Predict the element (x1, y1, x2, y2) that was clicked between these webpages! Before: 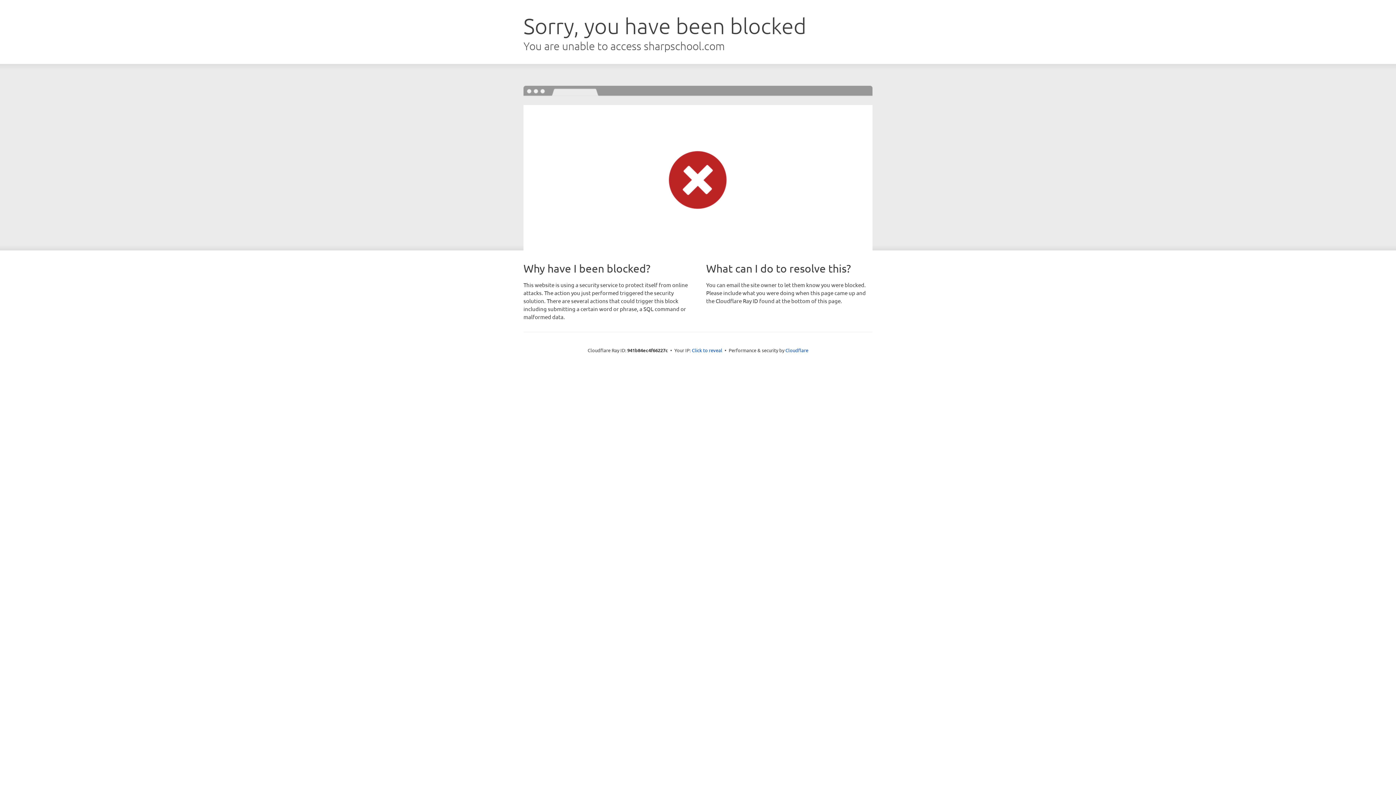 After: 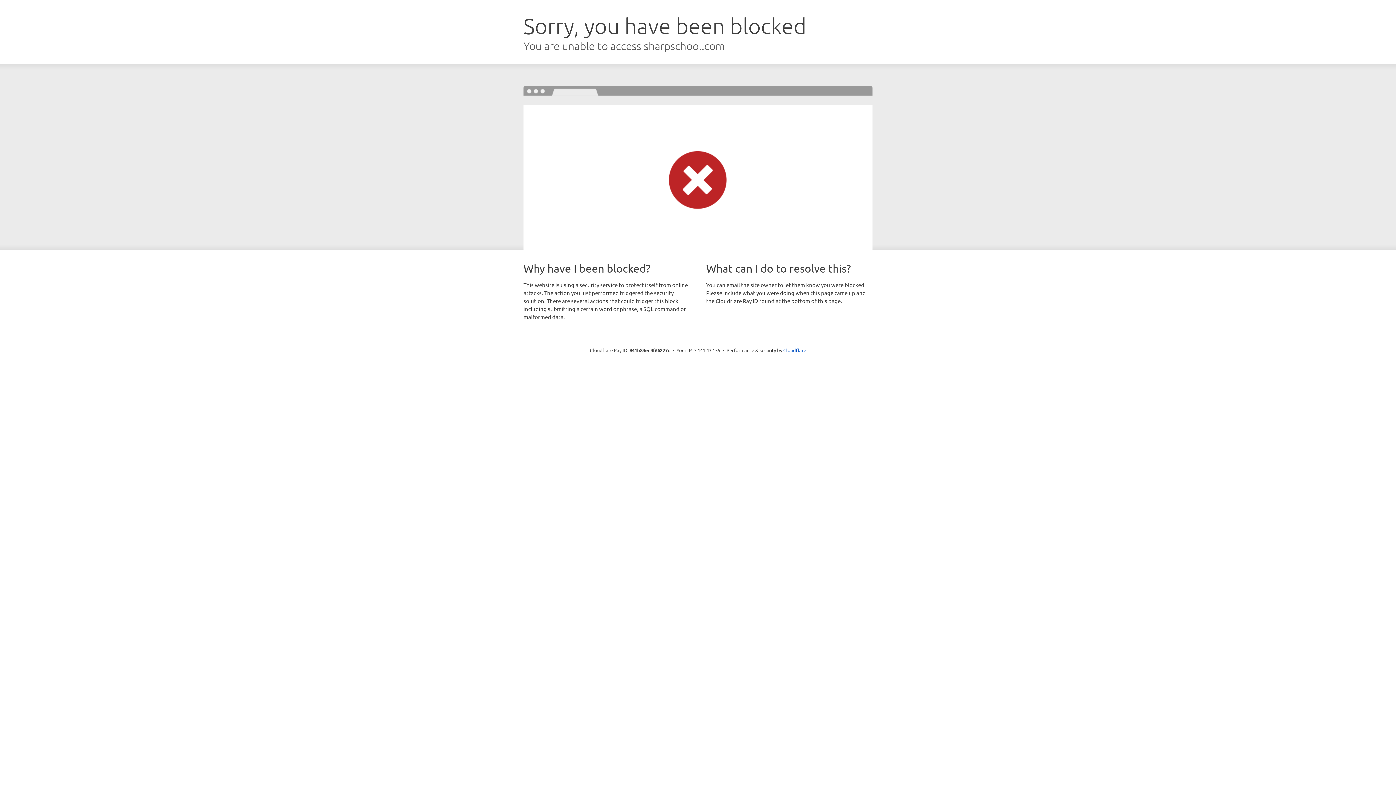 Action: bbox: (692, 346, 722, 353) label: Click to reveal